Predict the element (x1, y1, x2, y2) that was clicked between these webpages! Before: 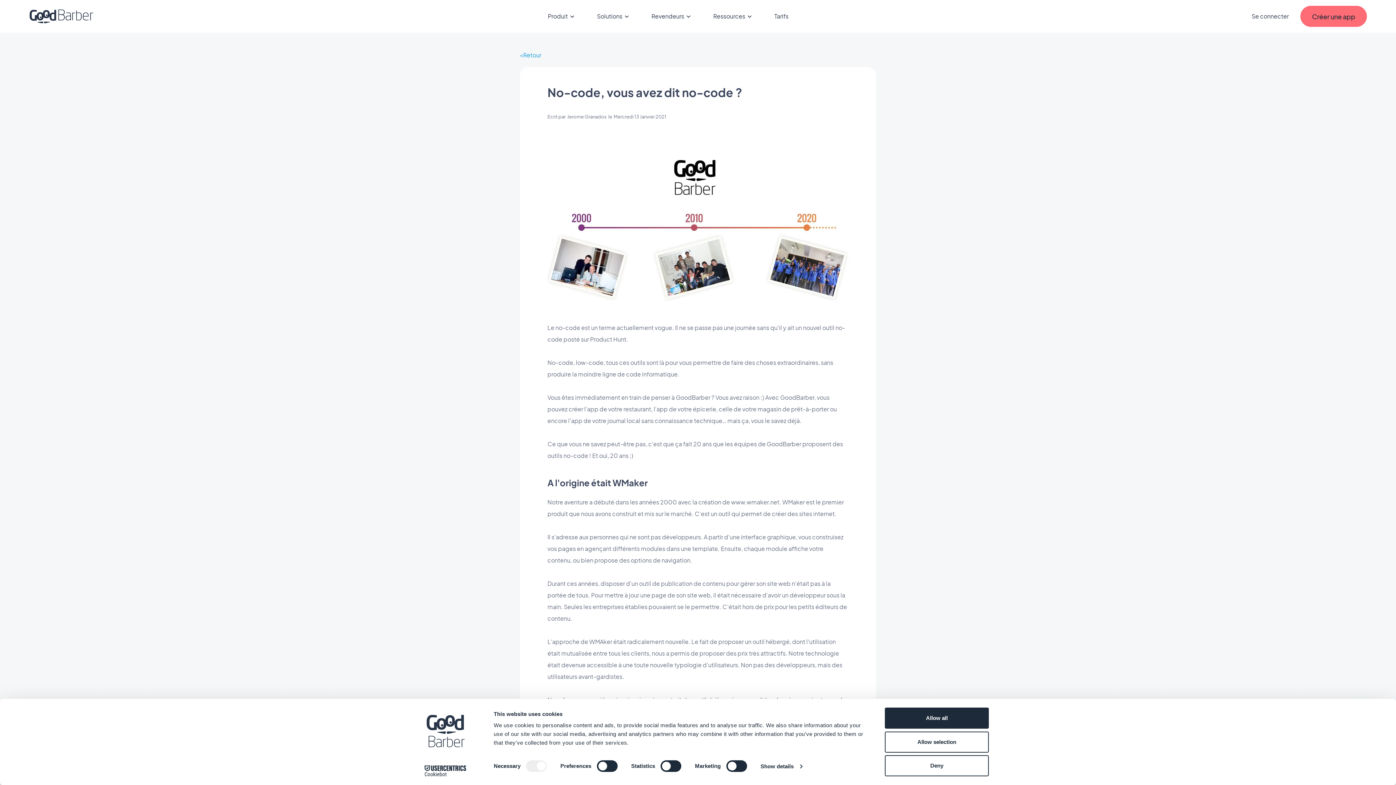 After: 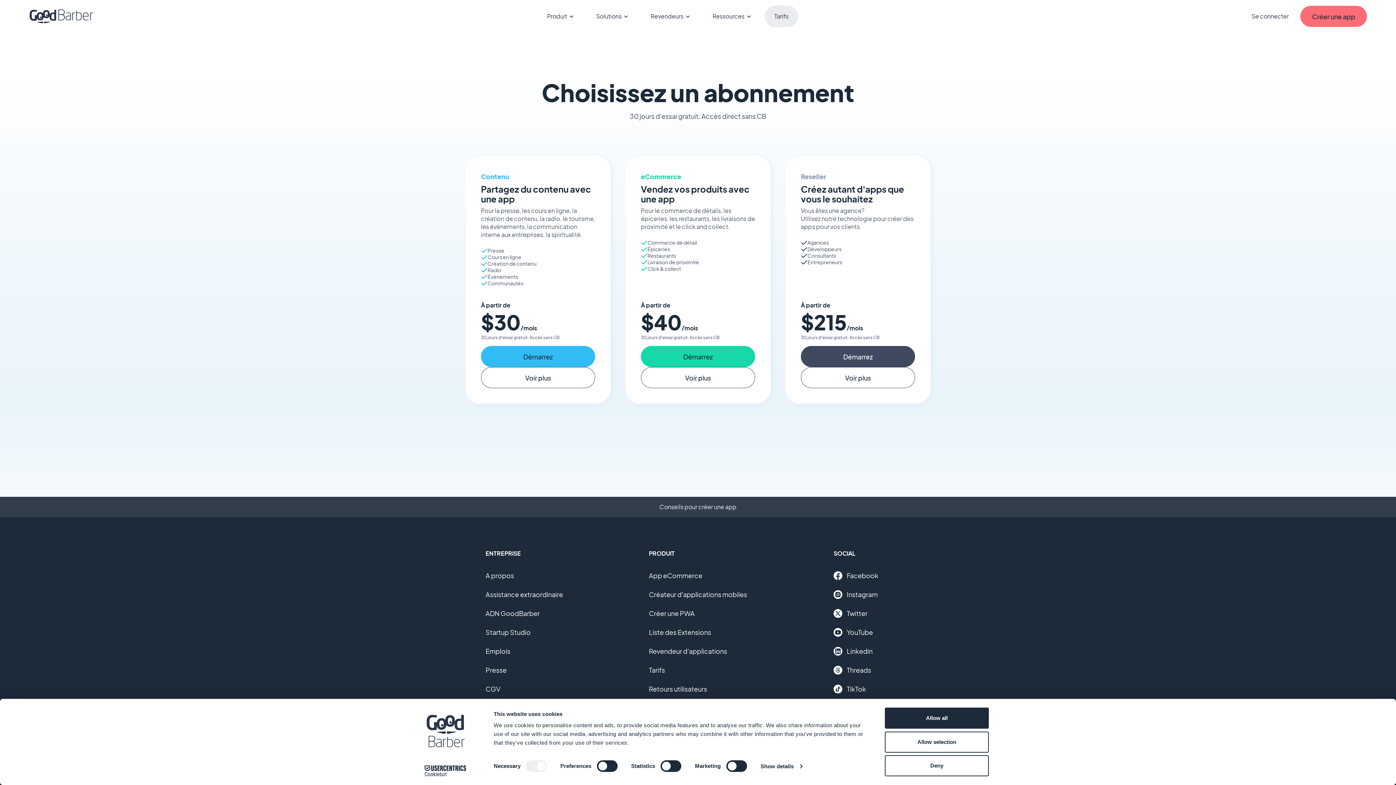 Action: label: Tarifs bbox: (774, 12, 788, 20)